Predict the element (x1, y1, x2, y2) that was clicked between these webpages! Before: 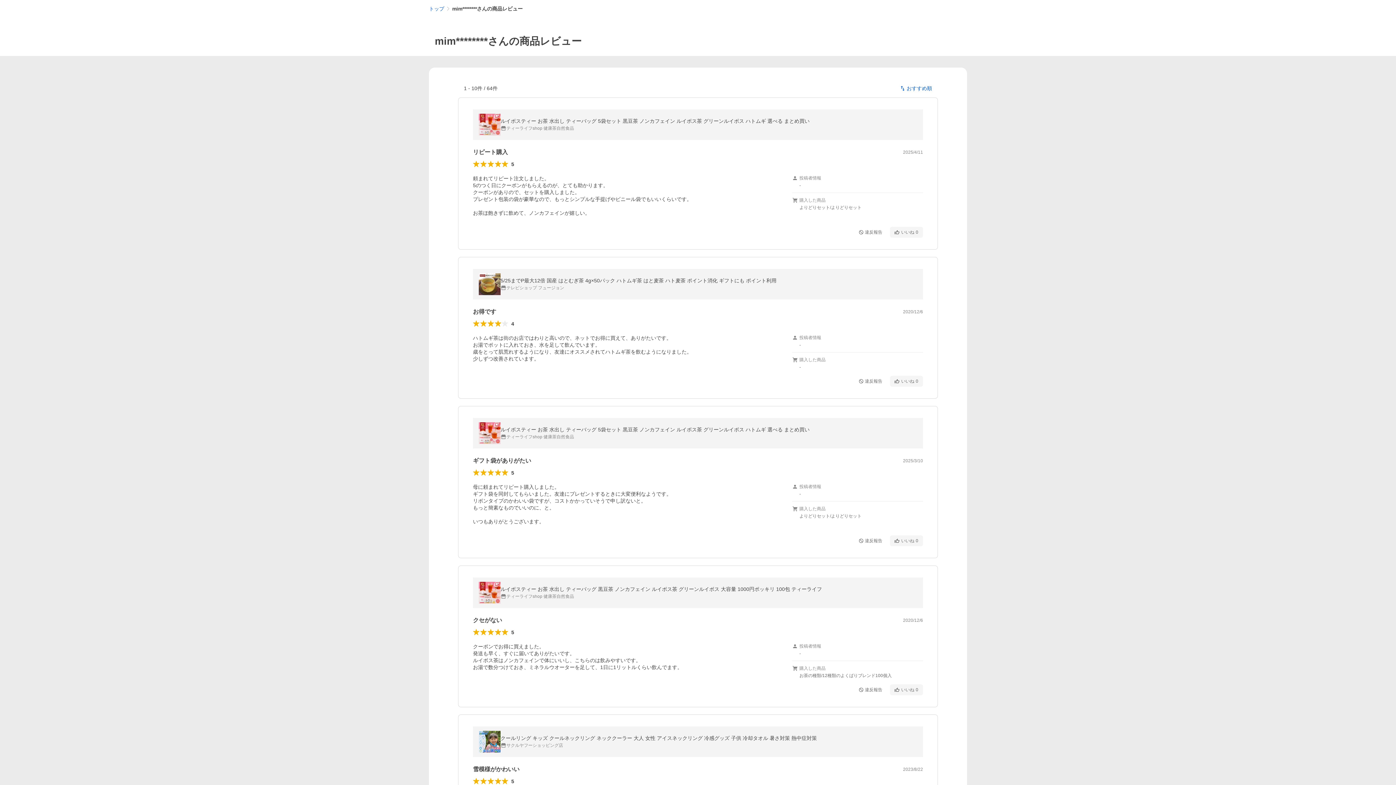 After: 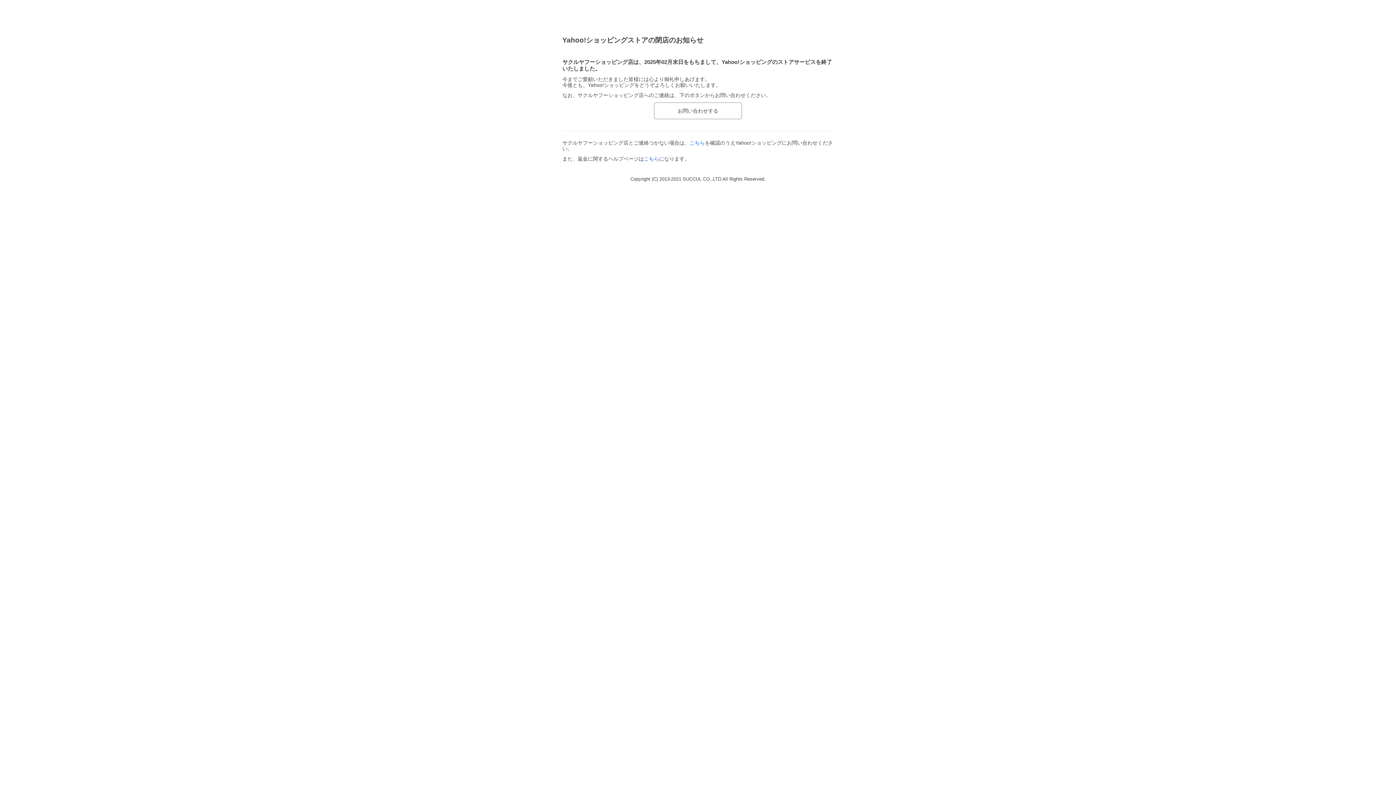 Action: bbox: (473, 727, 923, 757) label: クールリング キッズ クールネックリング ネッククーラー 大人 女性 アイスネックリング 冷感グッズ 子供 冷却タオル 暑さ対策 熱中症対策

サクルヤフーショッピング店